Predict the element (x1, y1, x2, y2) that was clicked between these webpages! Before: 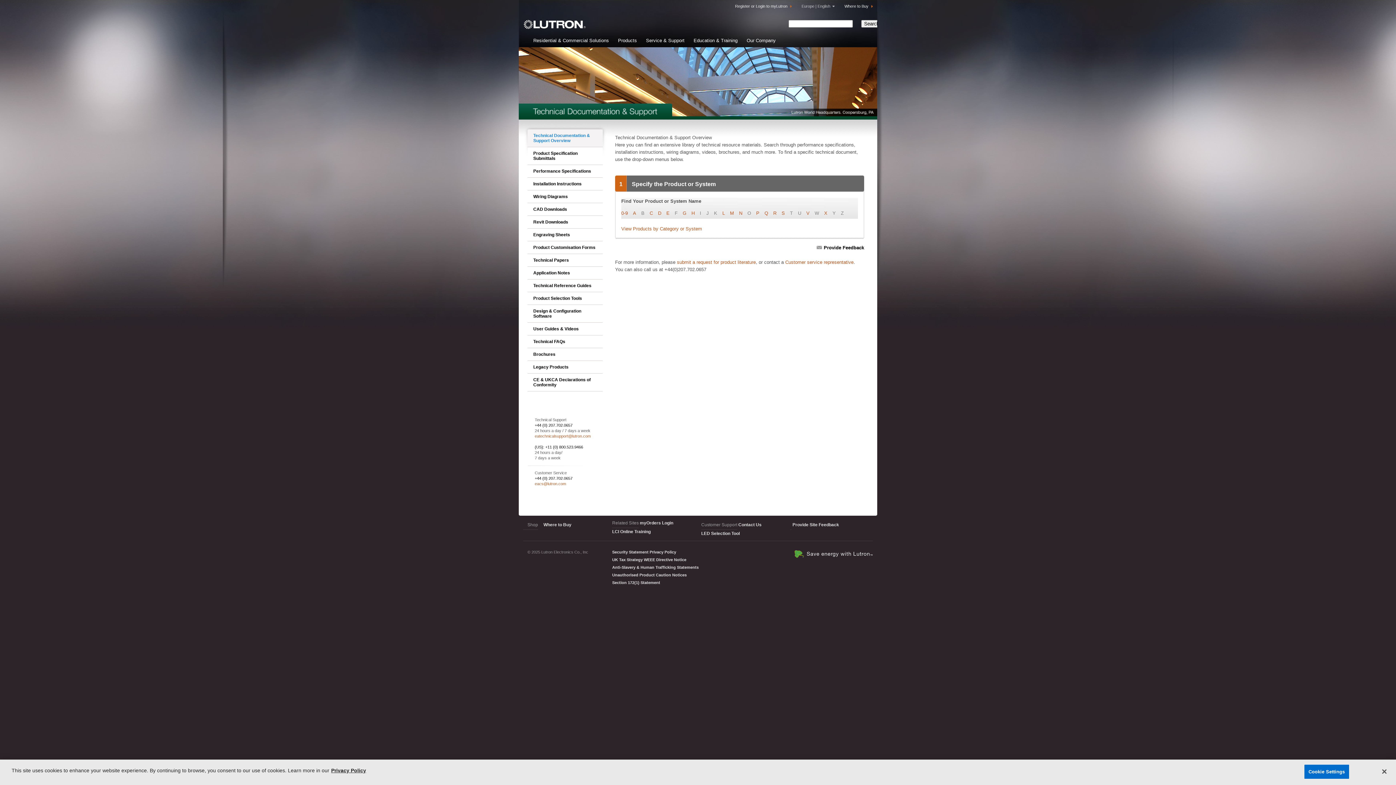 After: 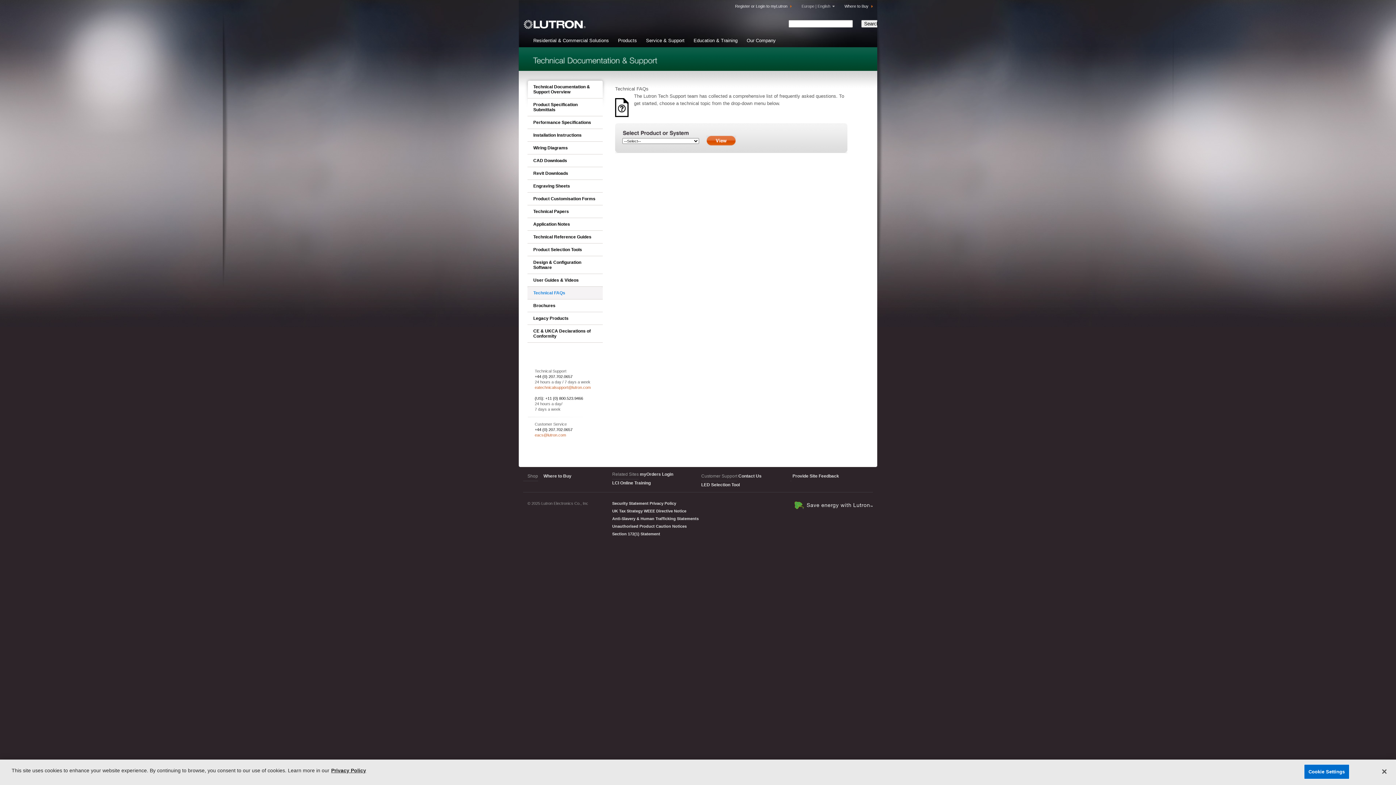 Action: label: Technical FAQs bbox: (527, 339, 602, 344)